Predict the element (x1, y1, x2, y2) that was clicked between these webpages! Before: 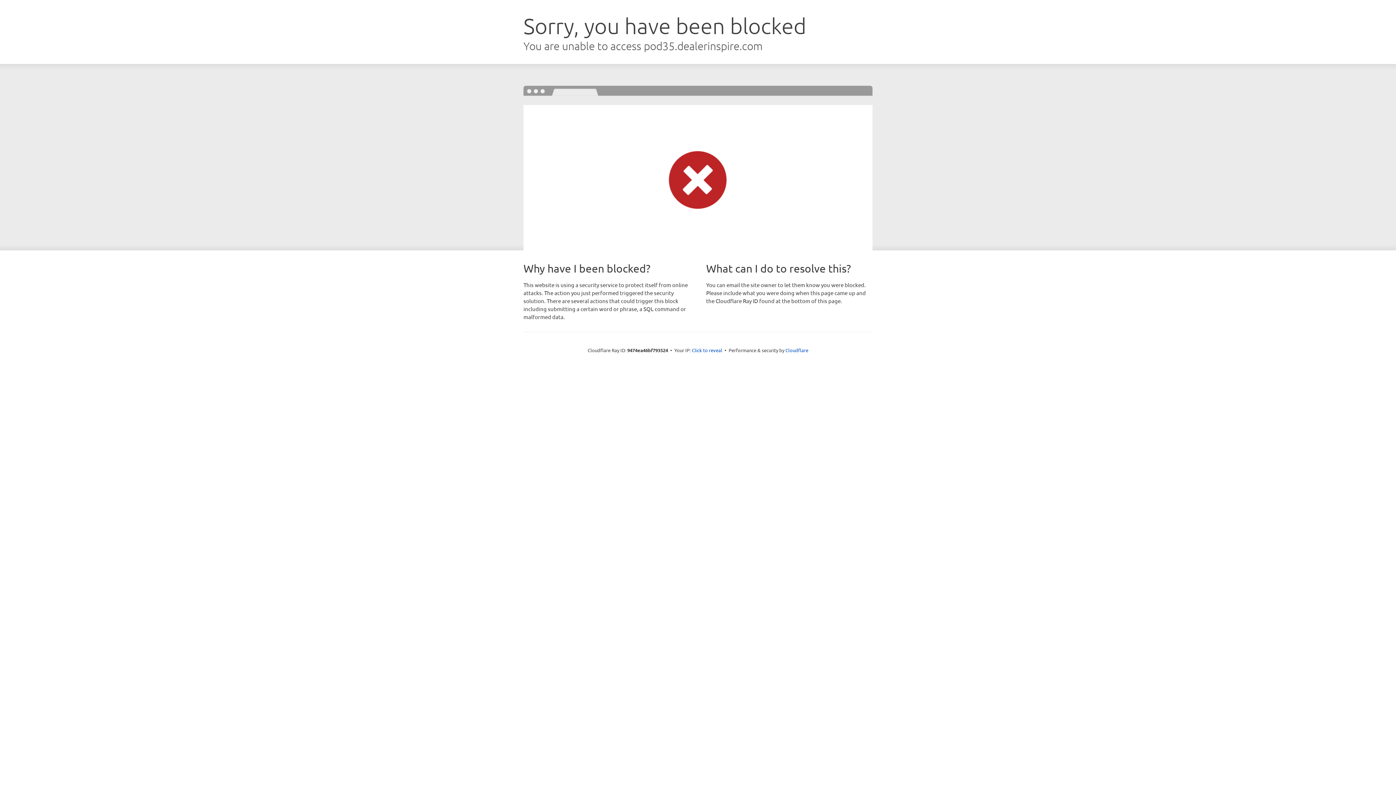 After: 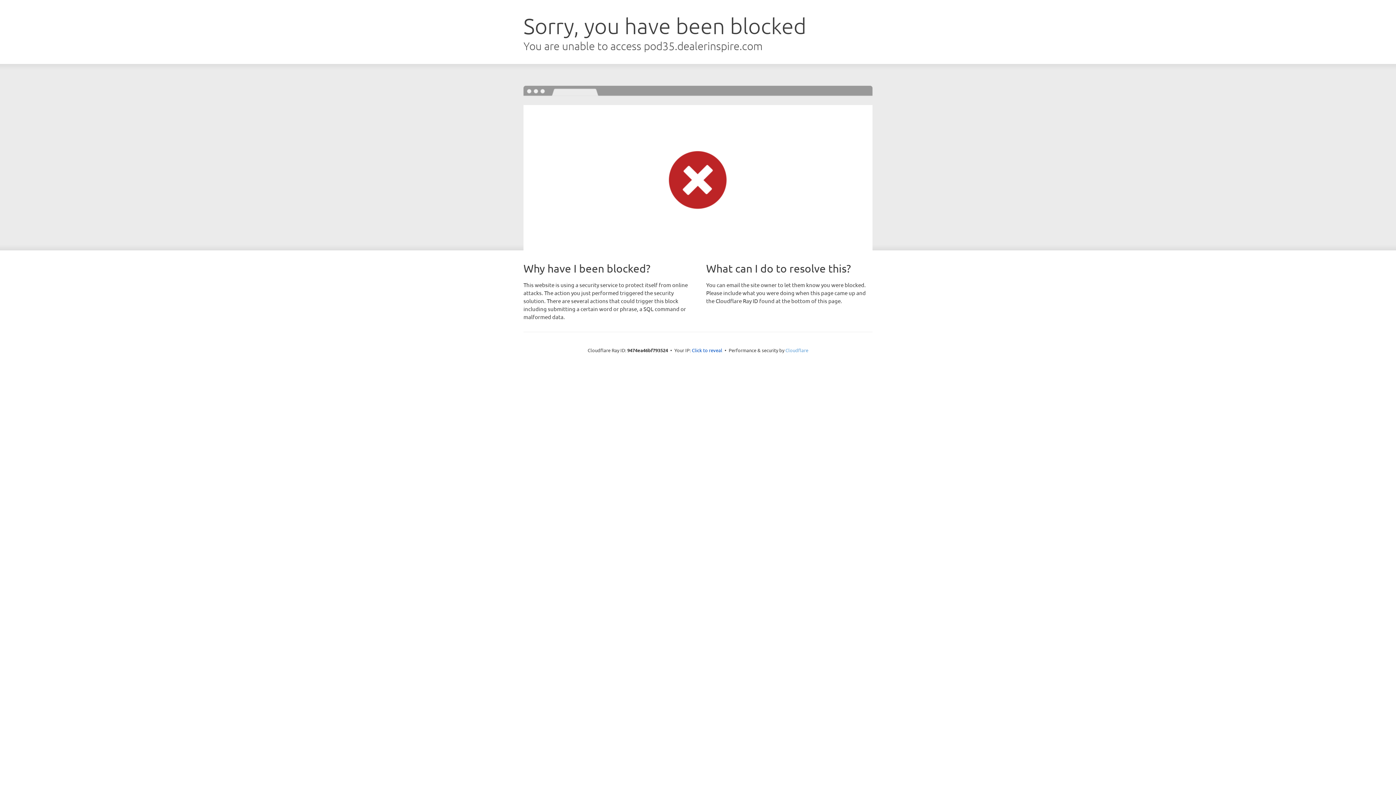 Action: bbox: (785, 347, 808, 353) label: Cloudflare